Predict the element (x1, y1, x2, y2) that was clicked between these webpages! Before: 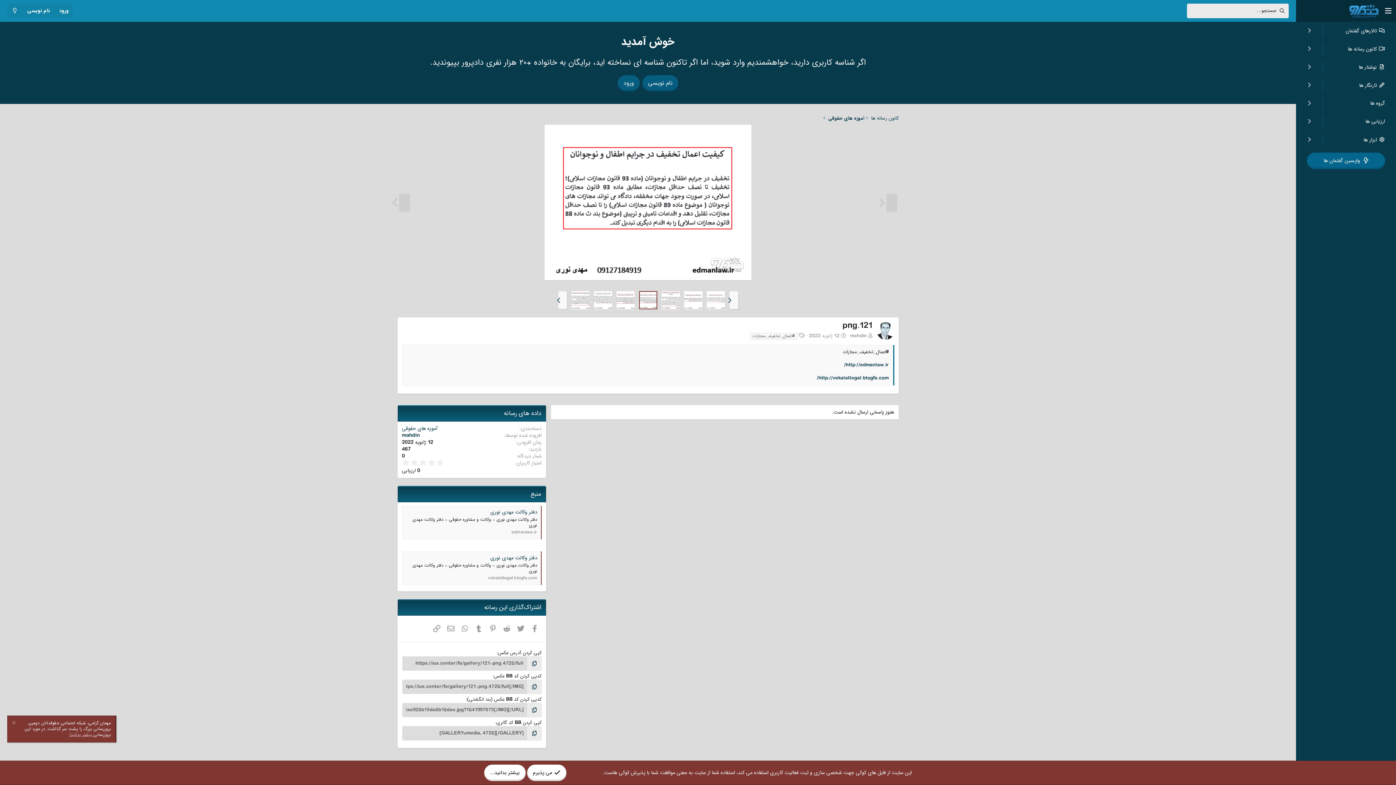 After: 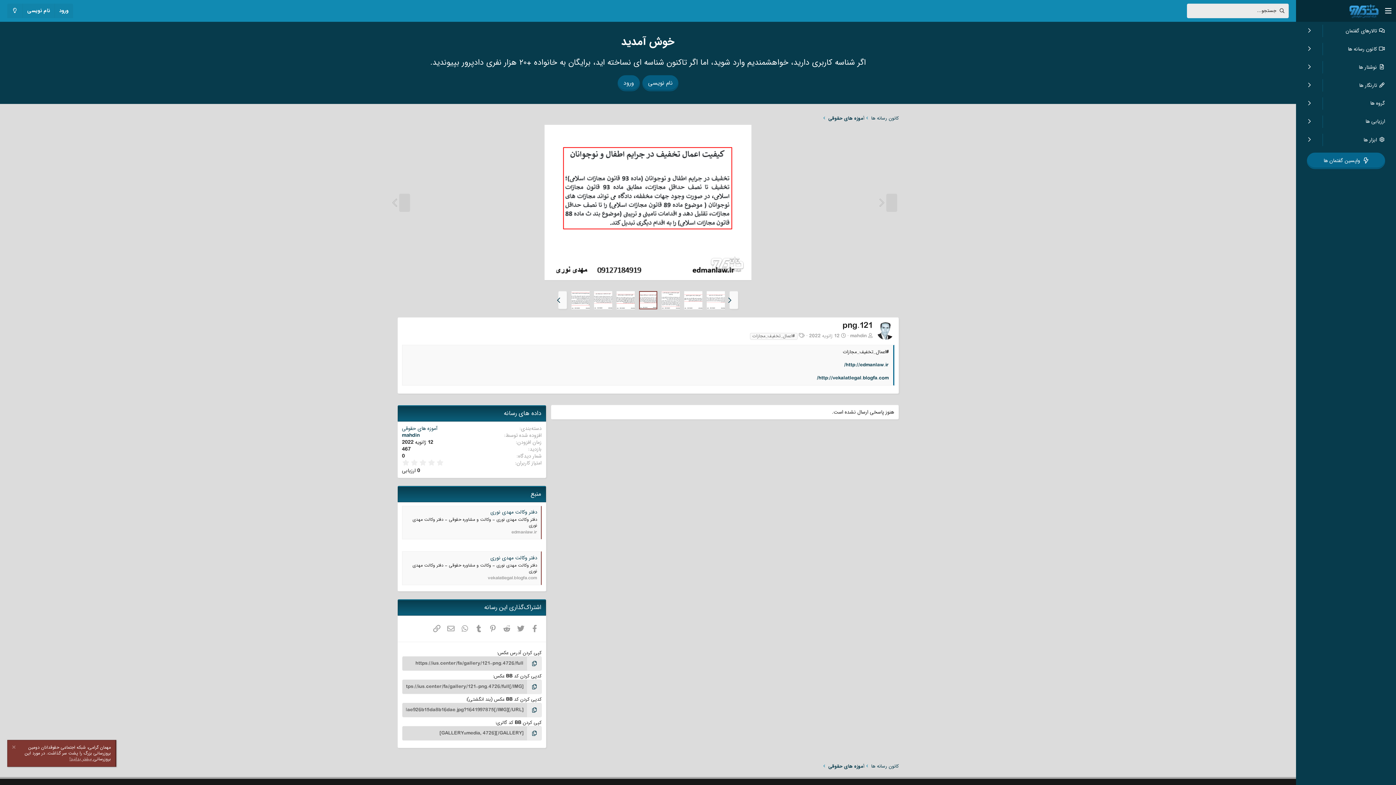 Action: label: می پذیرم bbox: (527, 765, 566, 781)